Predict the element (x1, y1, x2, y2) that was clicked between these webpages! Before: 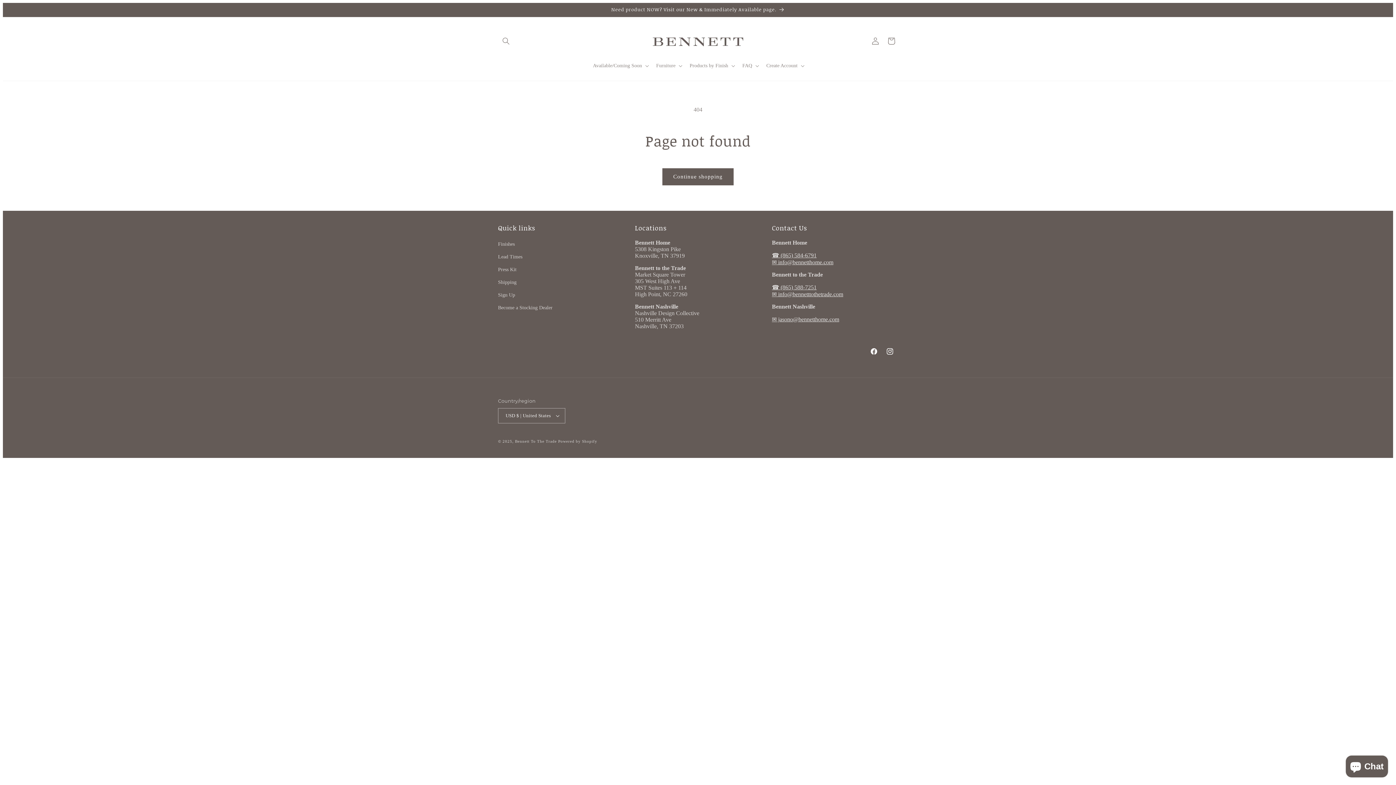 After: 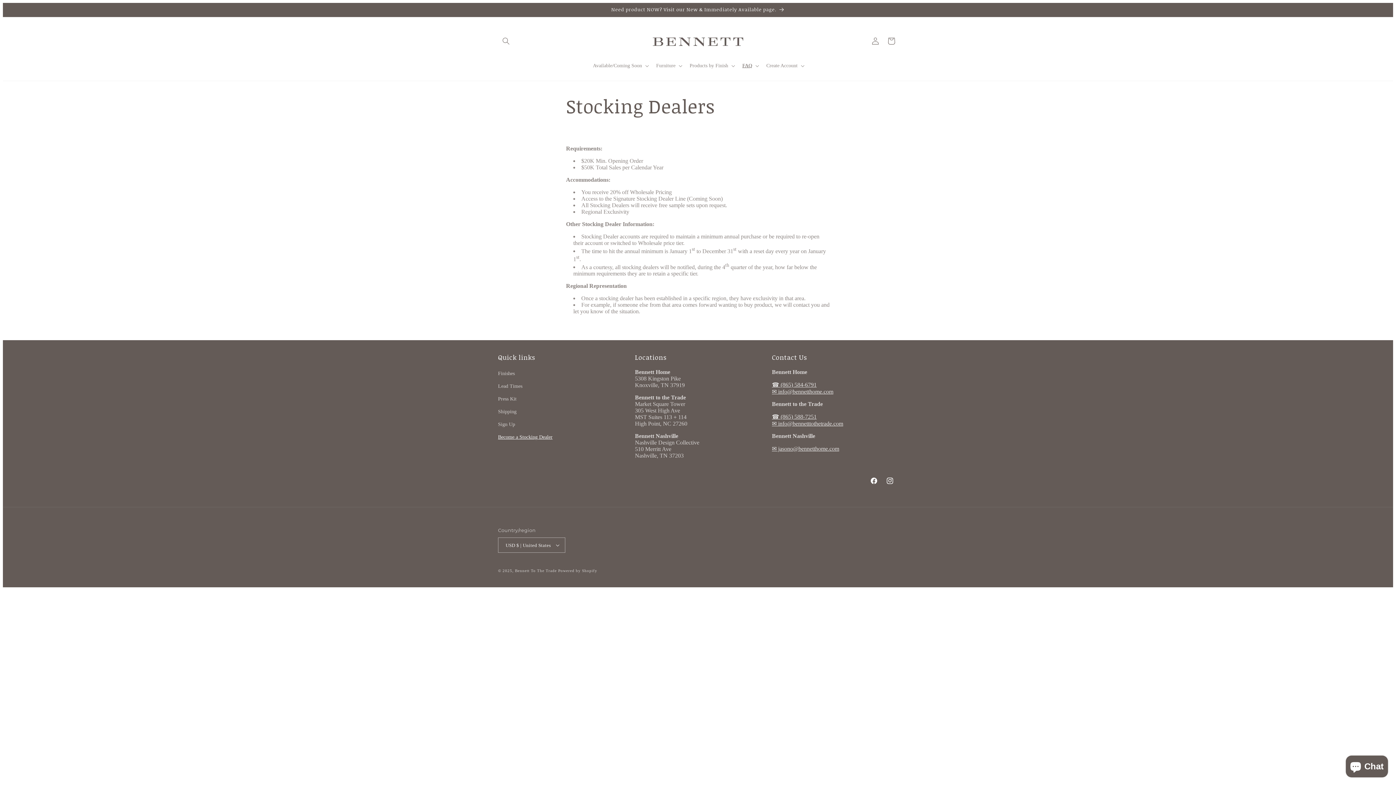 Action: label: Become a Stocking Dealer bbox: (498, 301, 552, 314)